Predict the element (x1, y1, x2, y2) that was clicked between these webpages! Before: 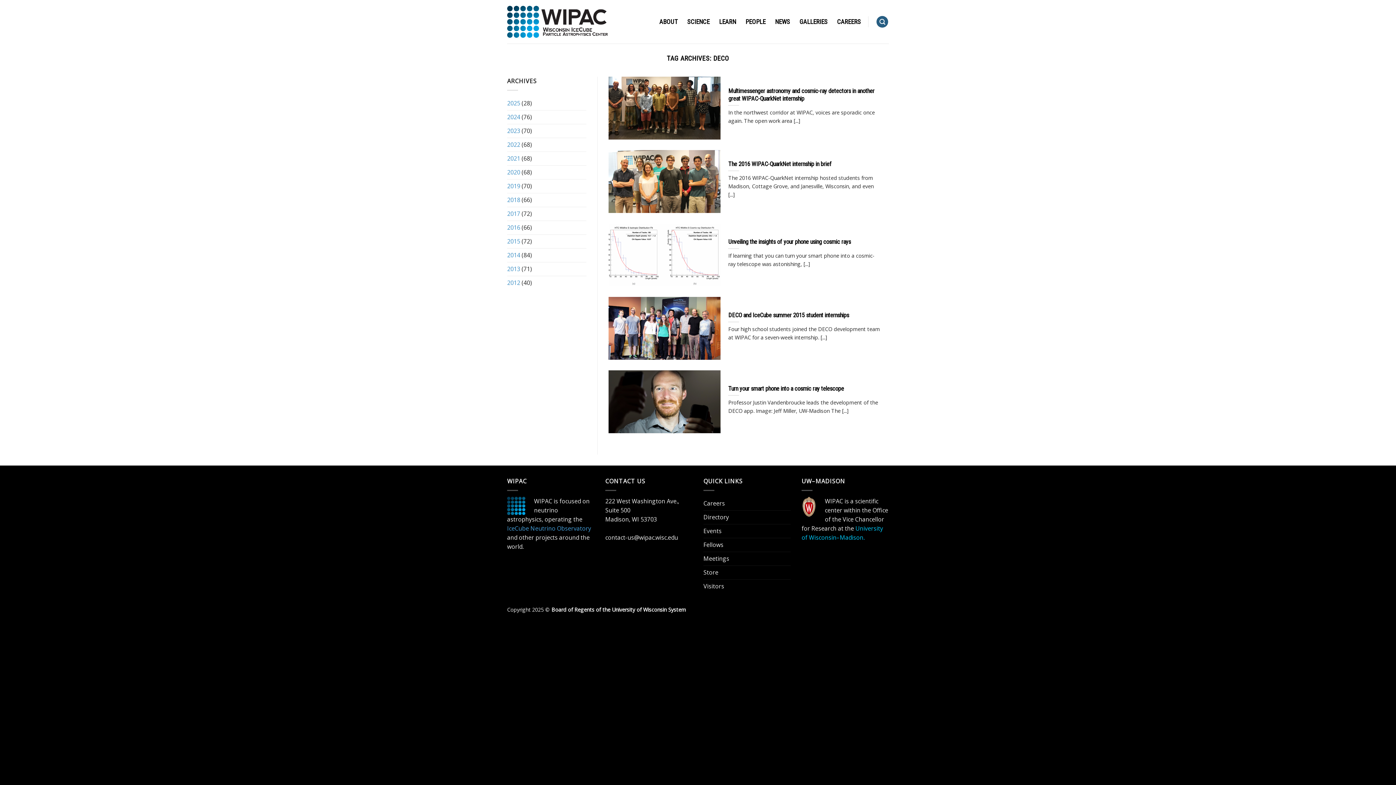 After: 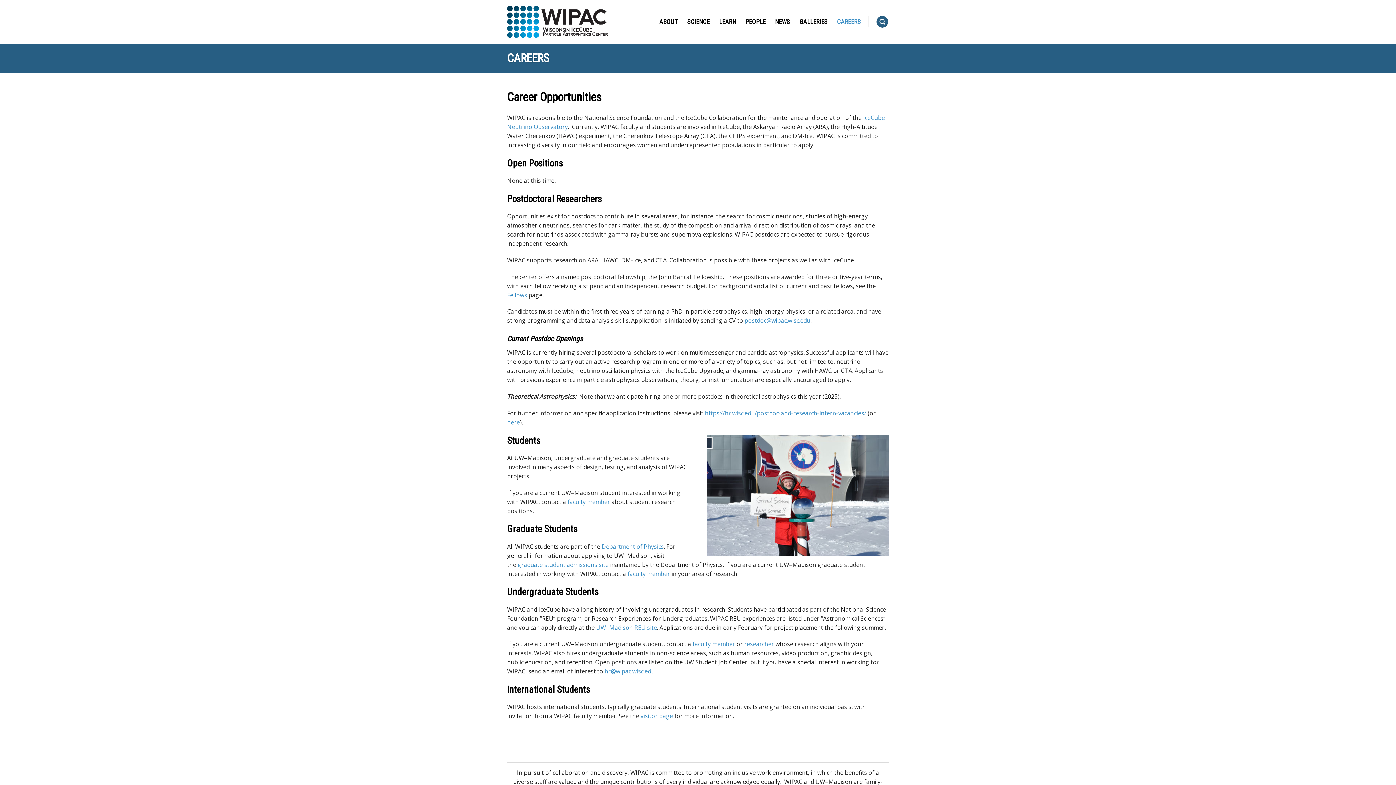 Action: label: CAREERS bbox: (837, 15, 861, 28)